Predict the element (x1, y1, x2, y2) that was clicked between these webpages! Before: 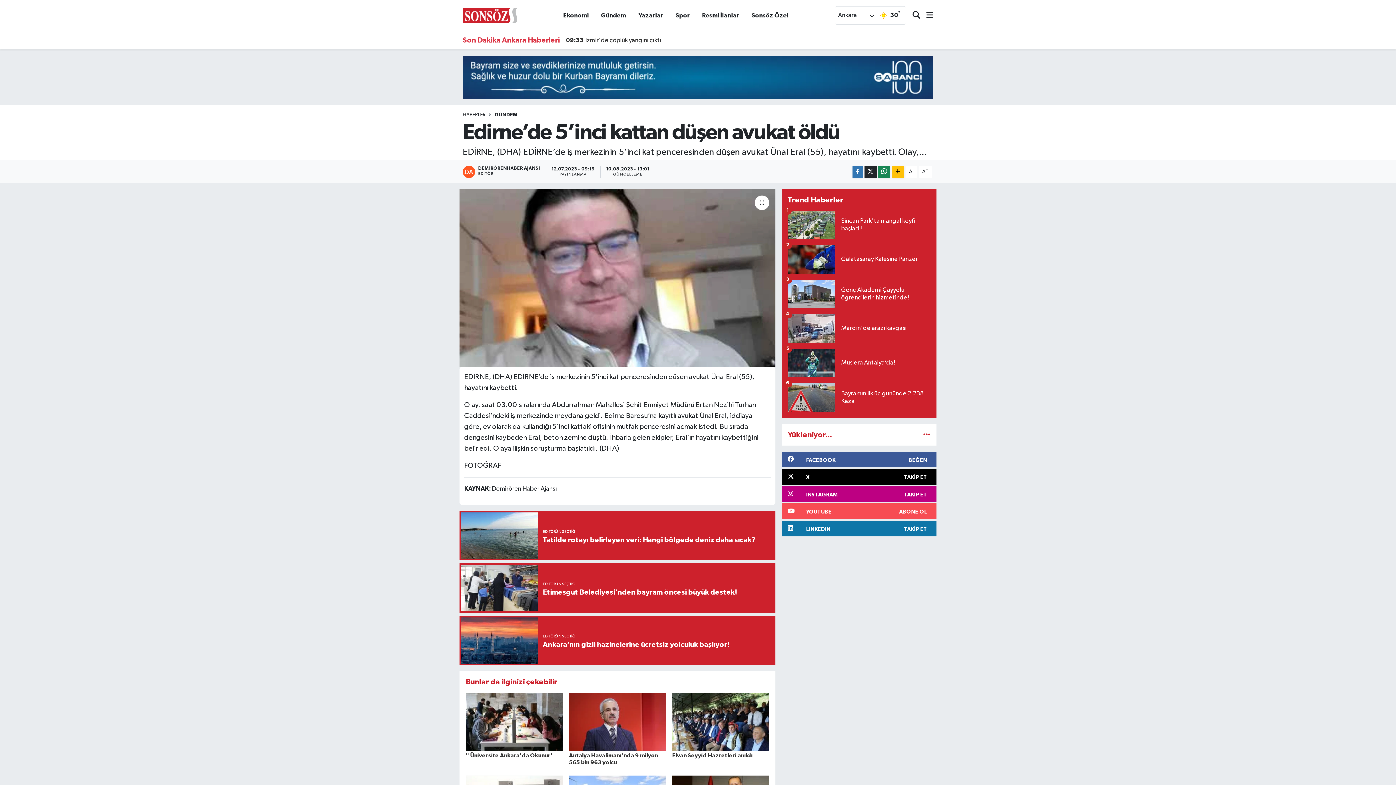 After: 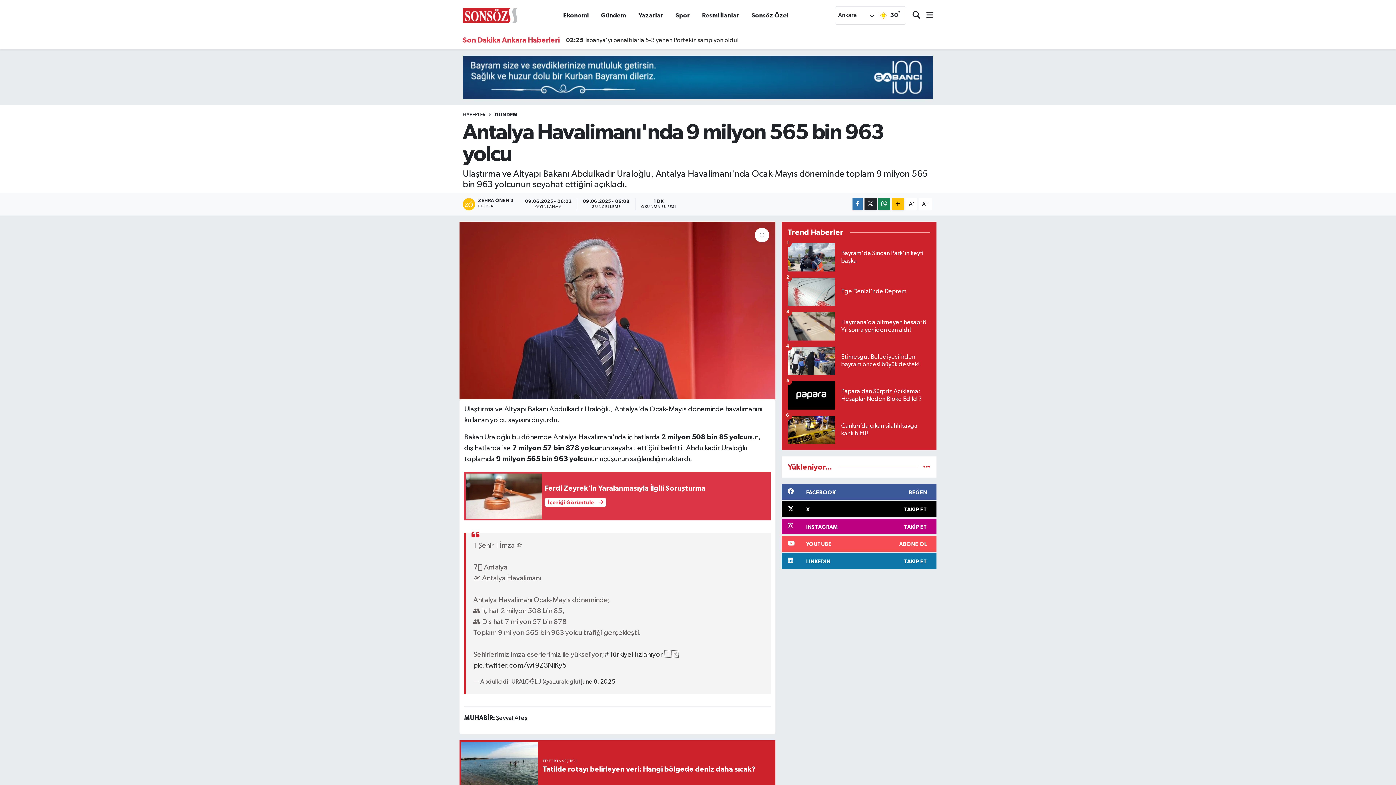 Action: bbox: (569, 718, 666, 725)